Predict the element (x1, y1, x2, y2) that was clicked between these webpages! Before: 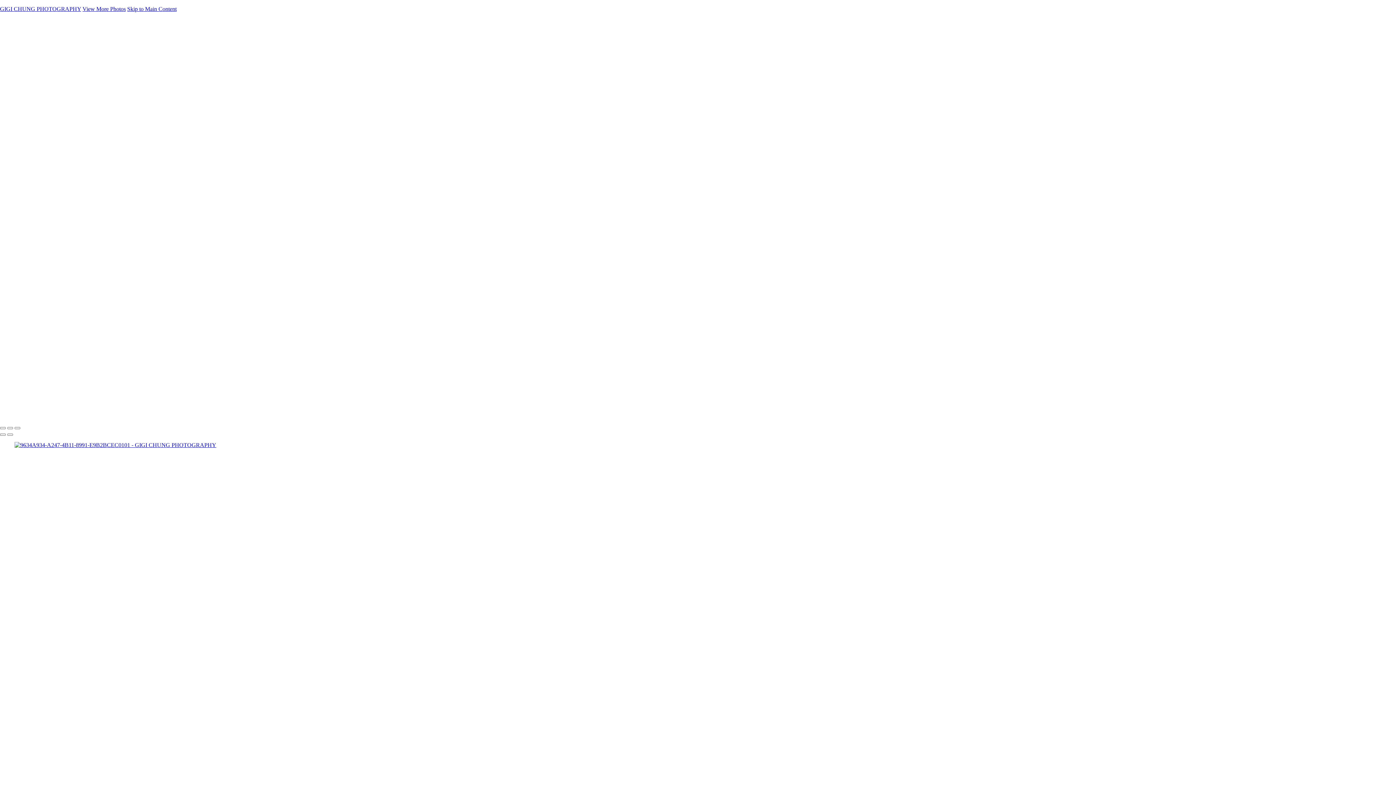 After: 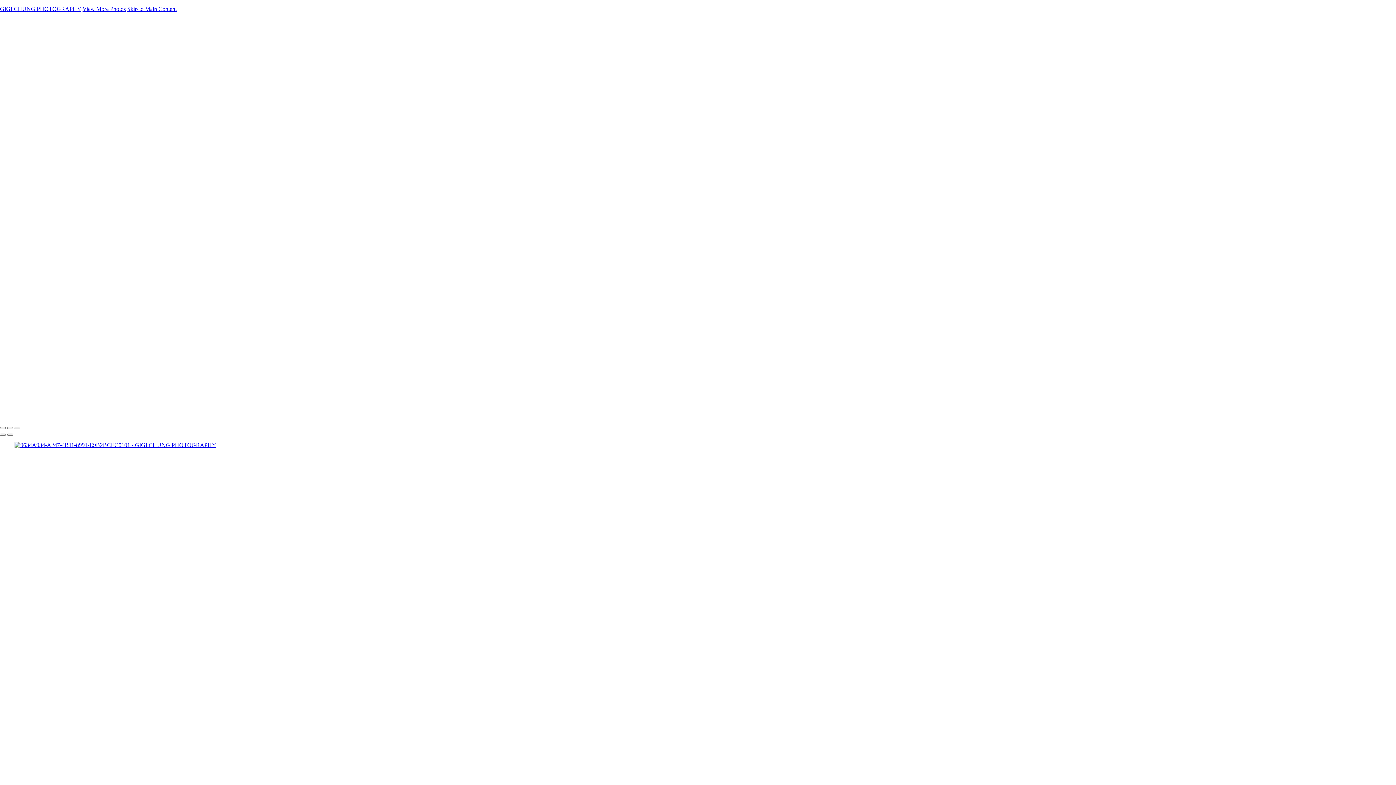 Action: bbox: (14, 427, 20, 429)